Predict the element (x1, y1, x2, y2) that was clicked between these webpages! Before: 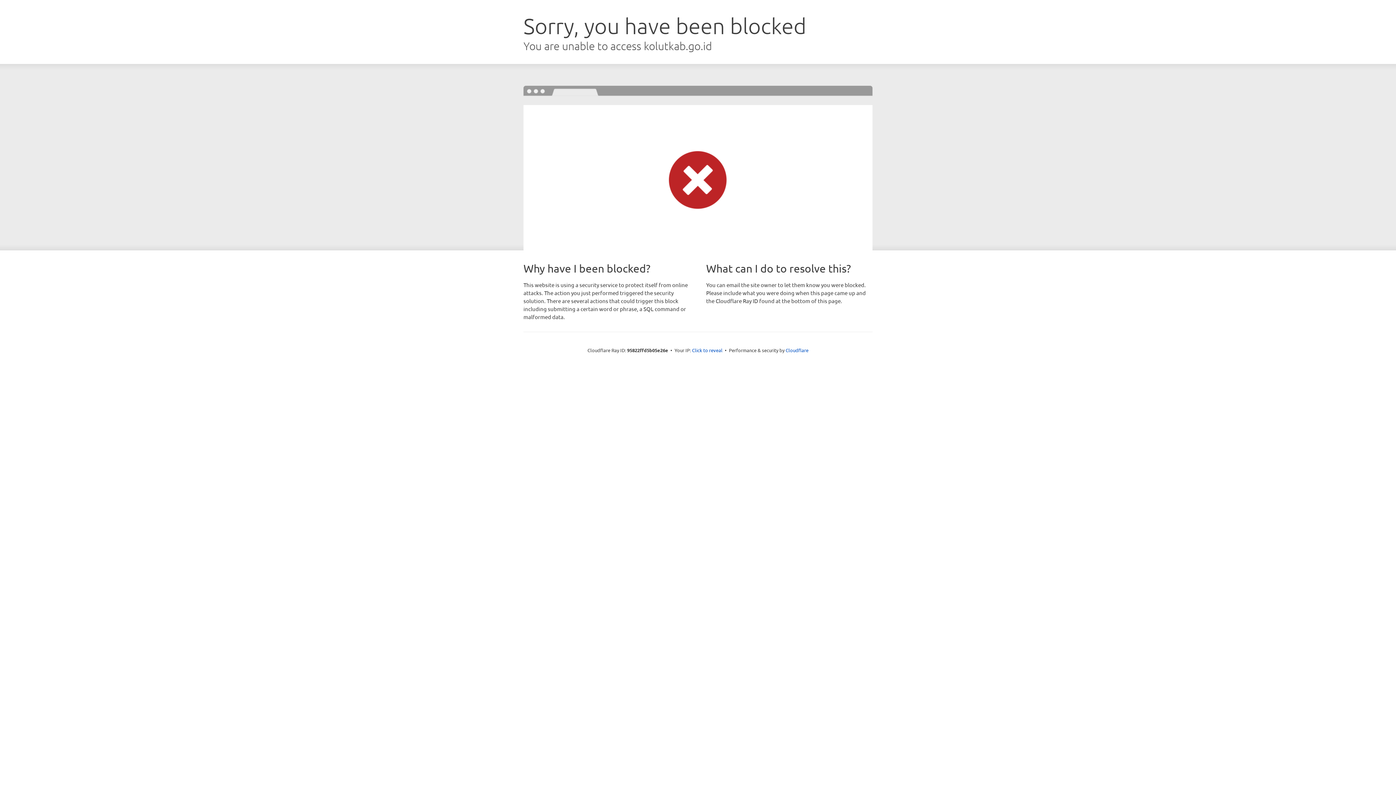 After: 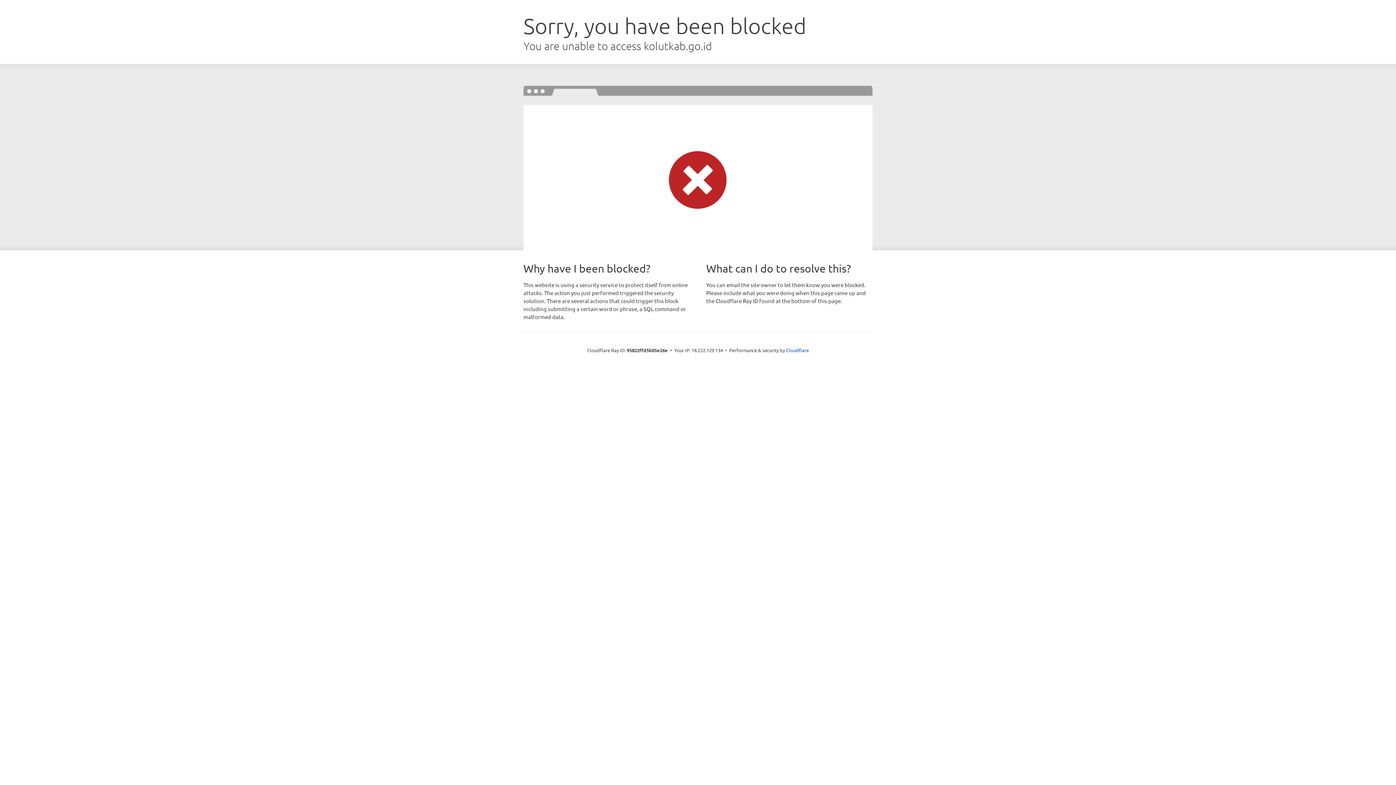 Action: bbox: (692, 346, 722, 353) label: Click to reveal